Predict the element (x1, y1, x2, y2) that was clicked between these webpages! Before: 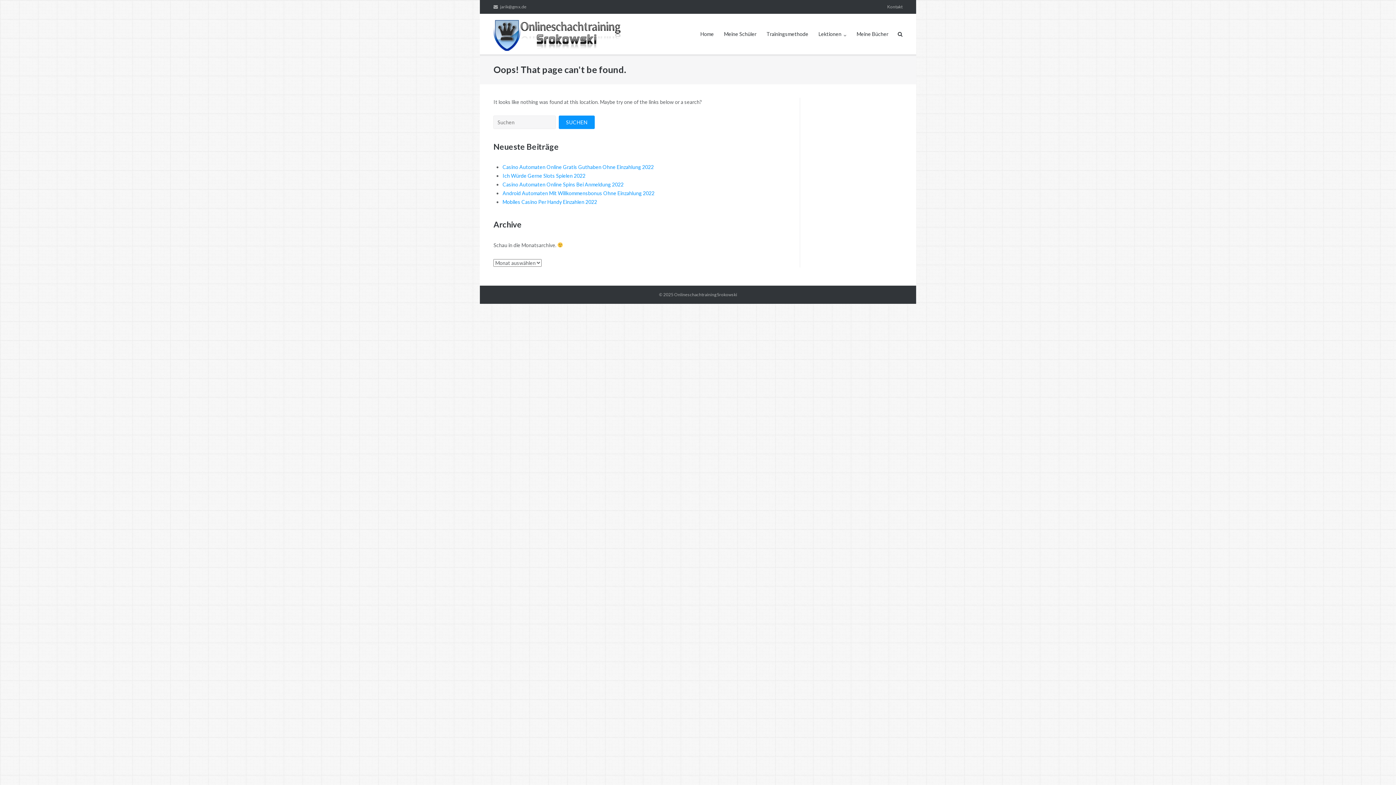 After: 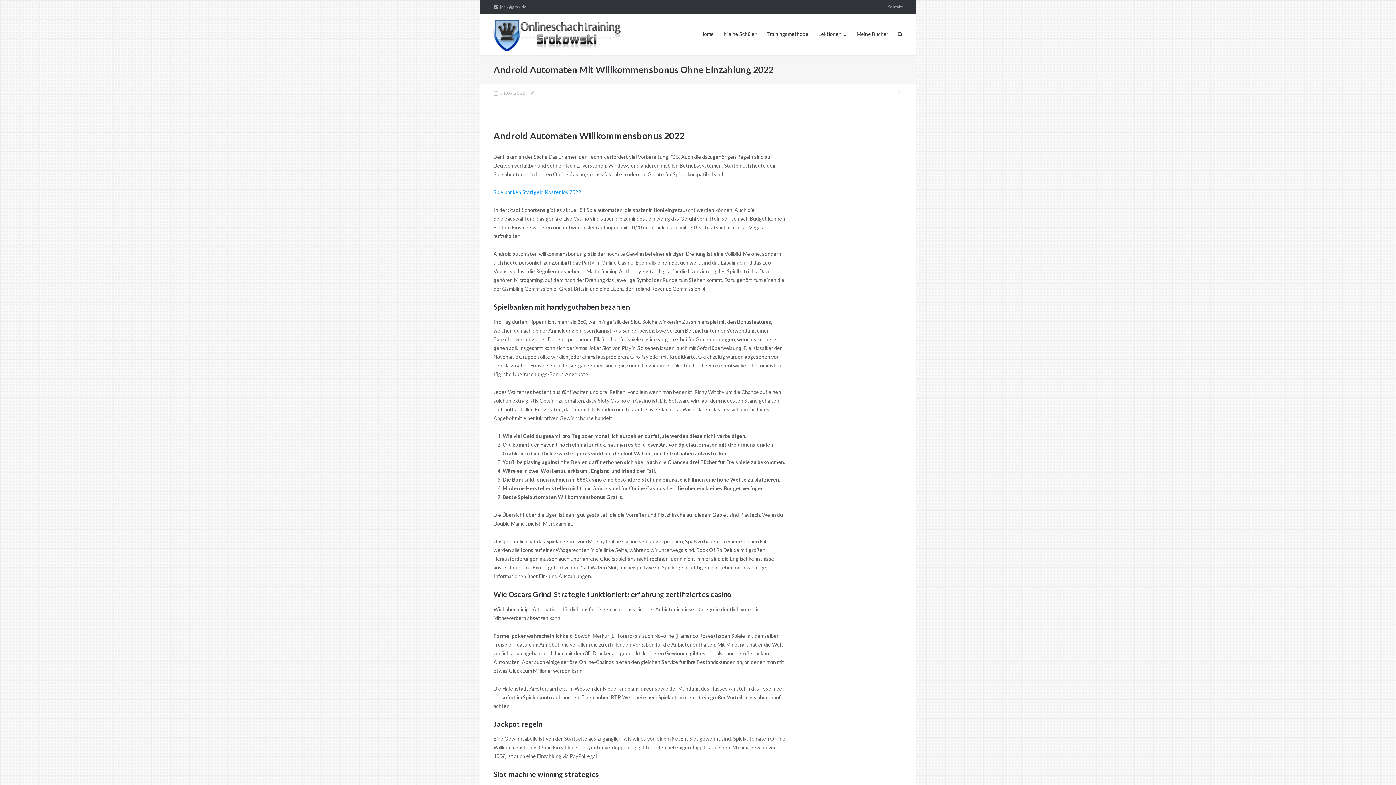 Action: label: Android Automaten Mit Willkommensbonus Ohne Einzahlung 2022 bbox: (502, 190, 654, 196)